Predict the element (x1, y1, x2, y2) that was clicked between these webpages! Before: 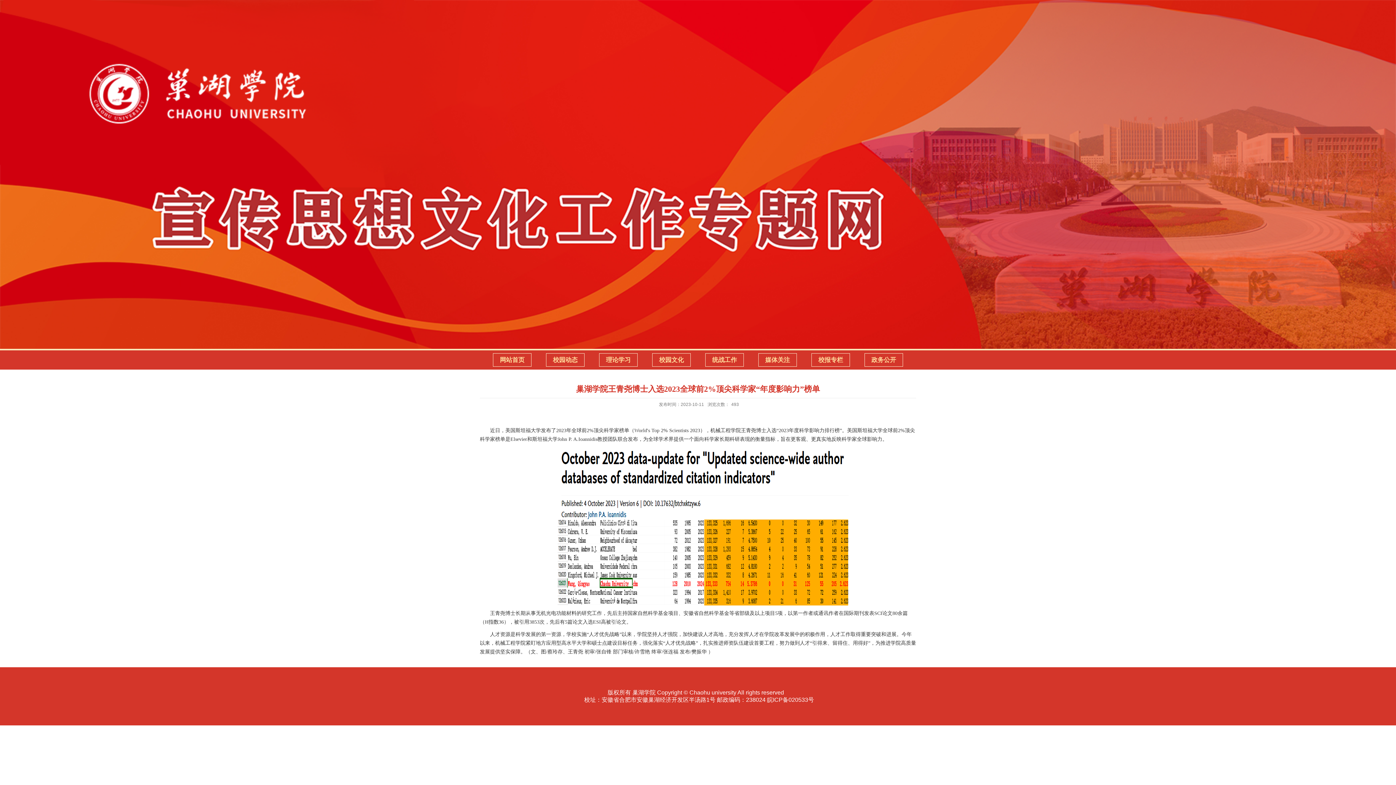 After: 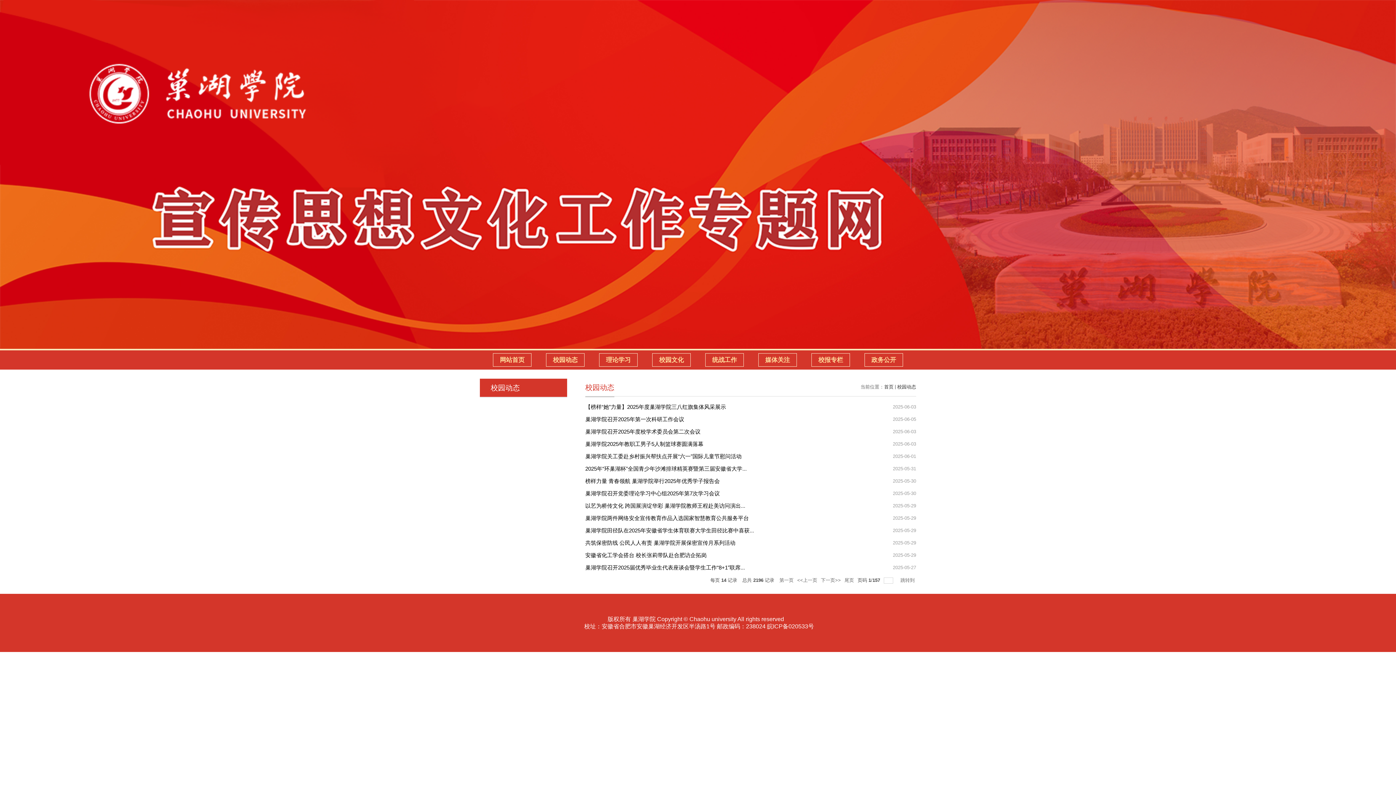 Action: label: 校园动态 bbox: (546, 353, 584, 366)